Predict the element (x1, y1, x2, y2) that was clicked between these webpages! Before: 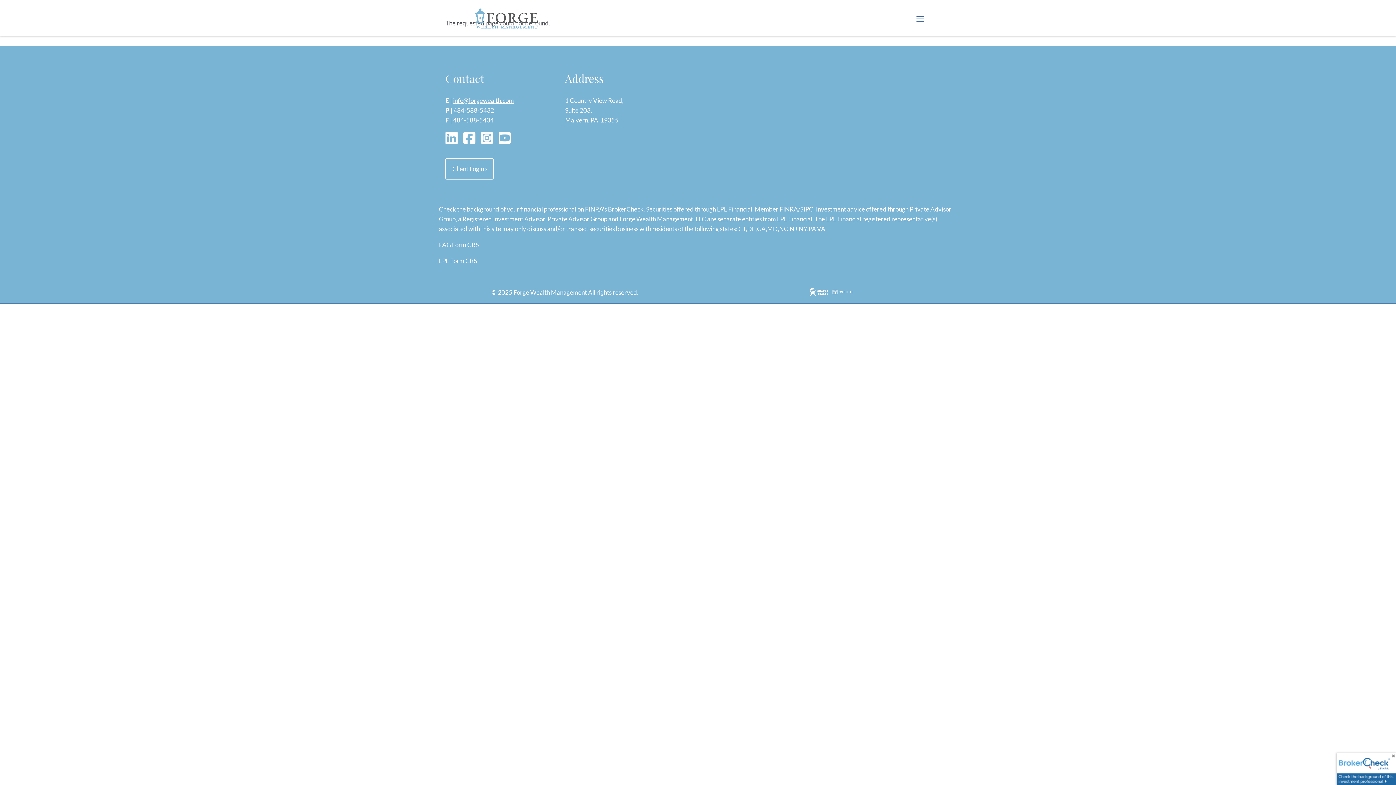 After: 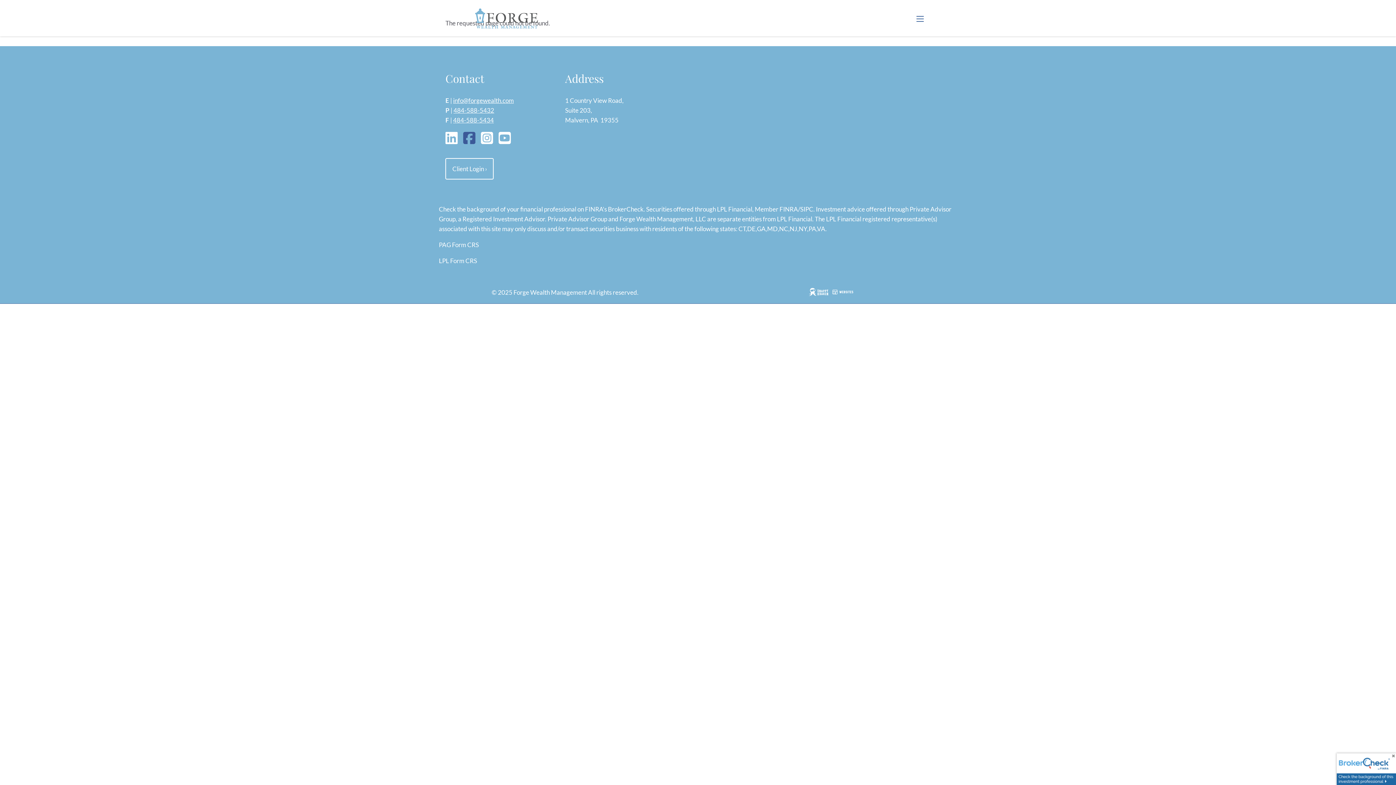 Action: bbox: (463, 136, 476, 144)